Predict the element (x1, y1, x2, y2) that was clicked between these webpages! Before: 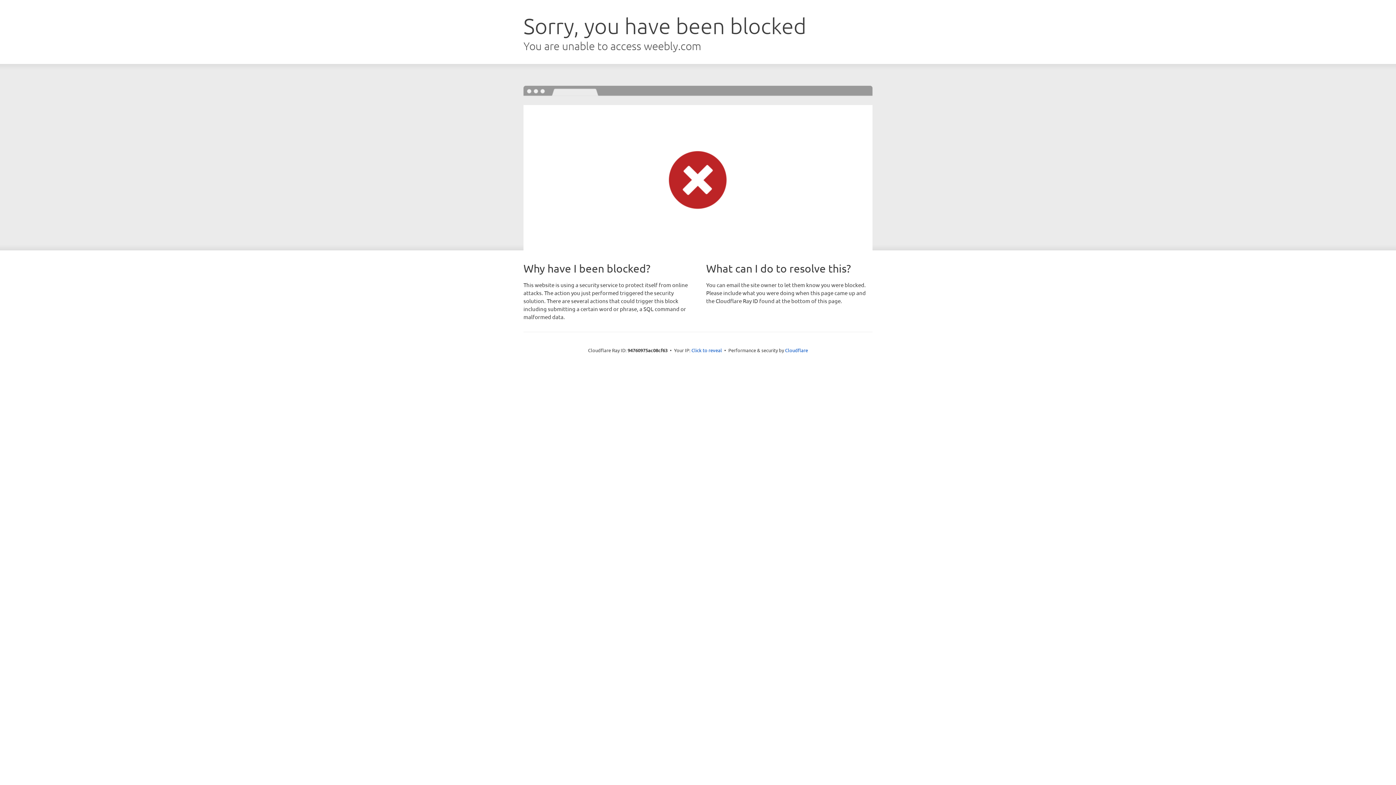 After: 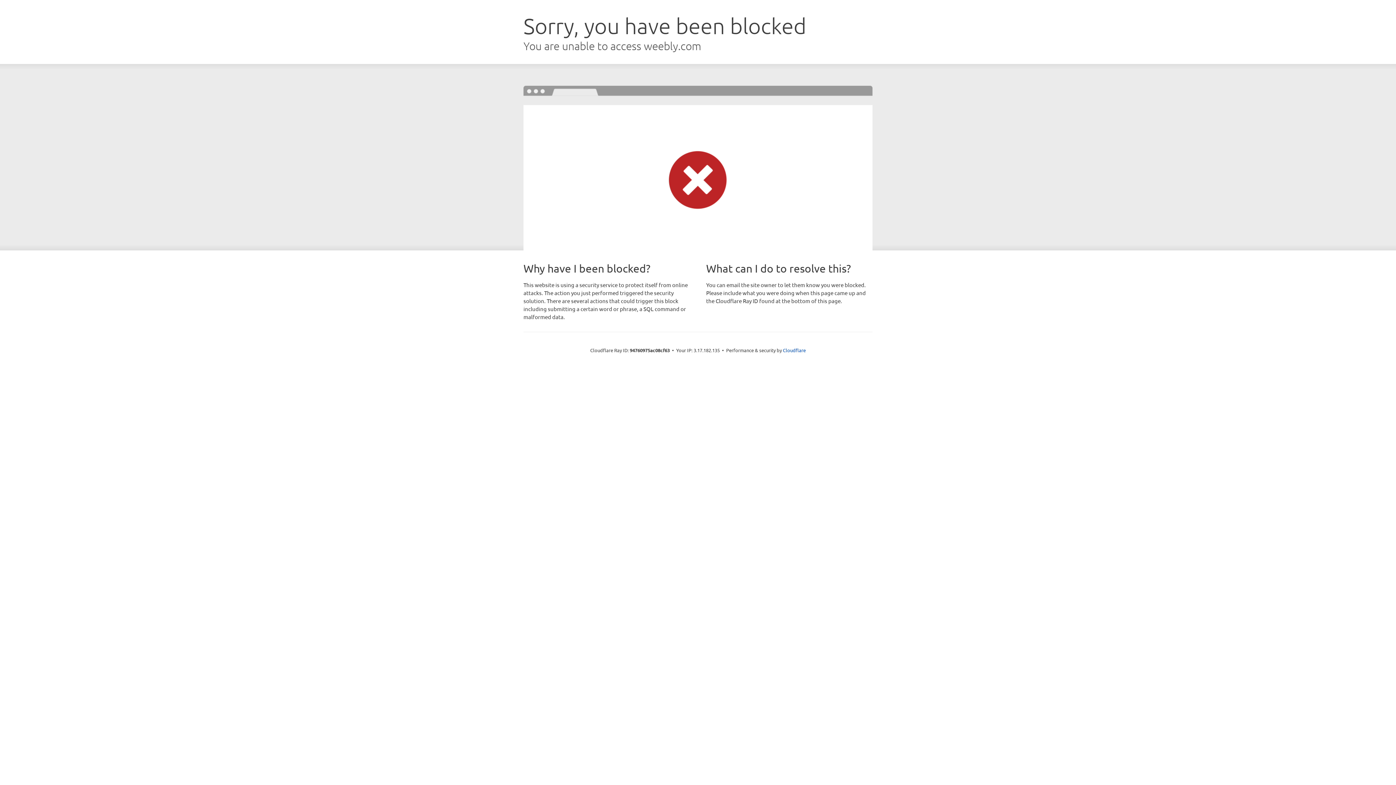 Action: label: Click to reveal bbox: (691, 346, 722, 353)